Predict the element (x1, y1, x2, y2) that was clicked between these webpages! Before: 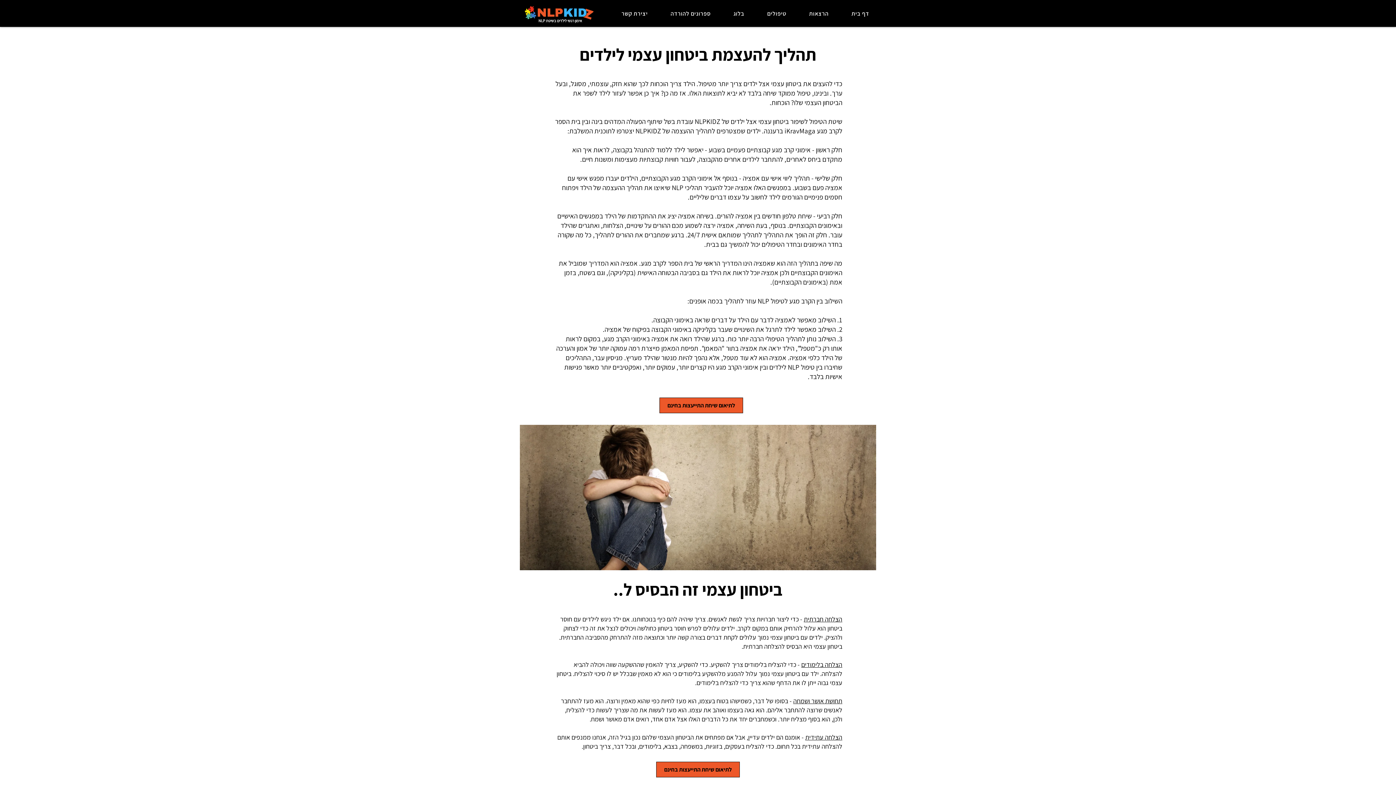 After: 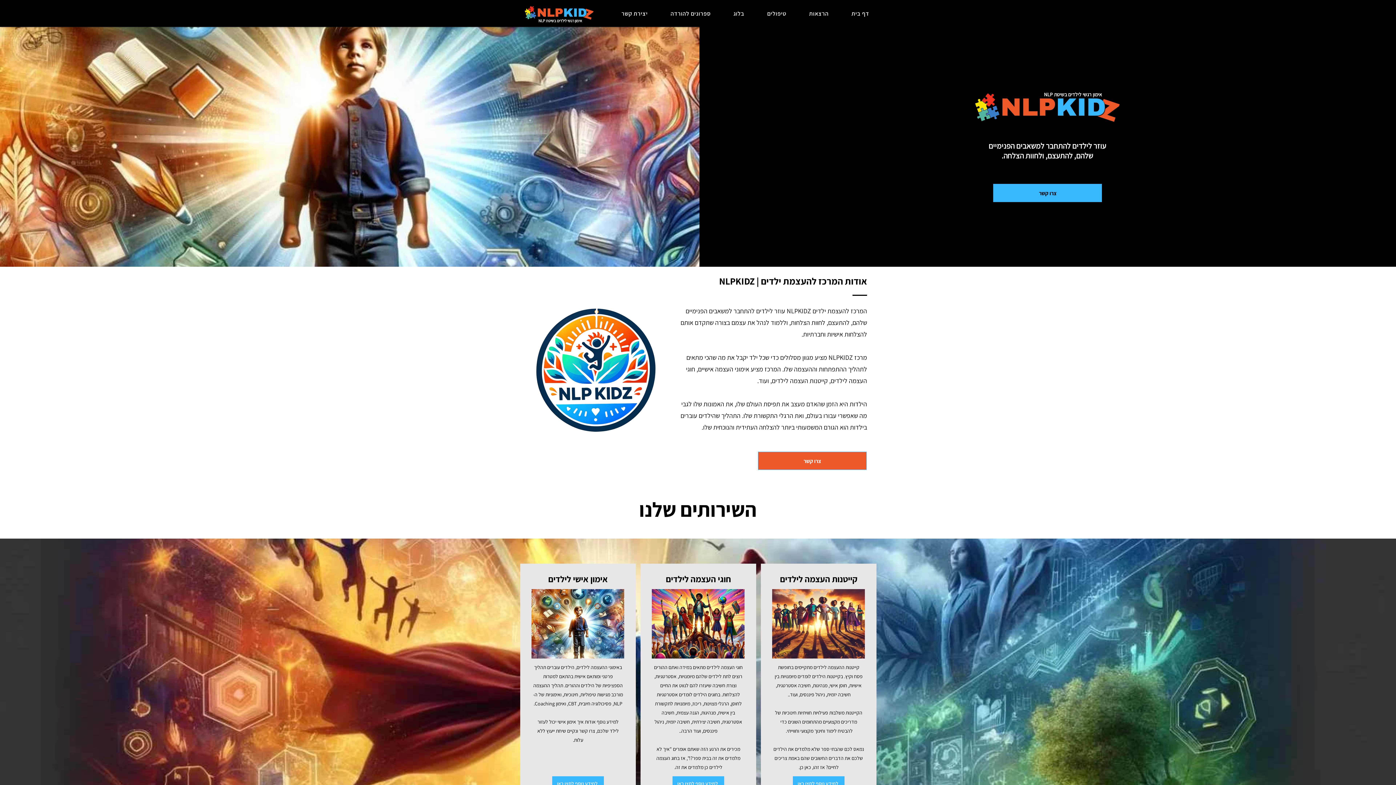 Action: label: יצירת קשר bbox: (605, 6, 651, 21)